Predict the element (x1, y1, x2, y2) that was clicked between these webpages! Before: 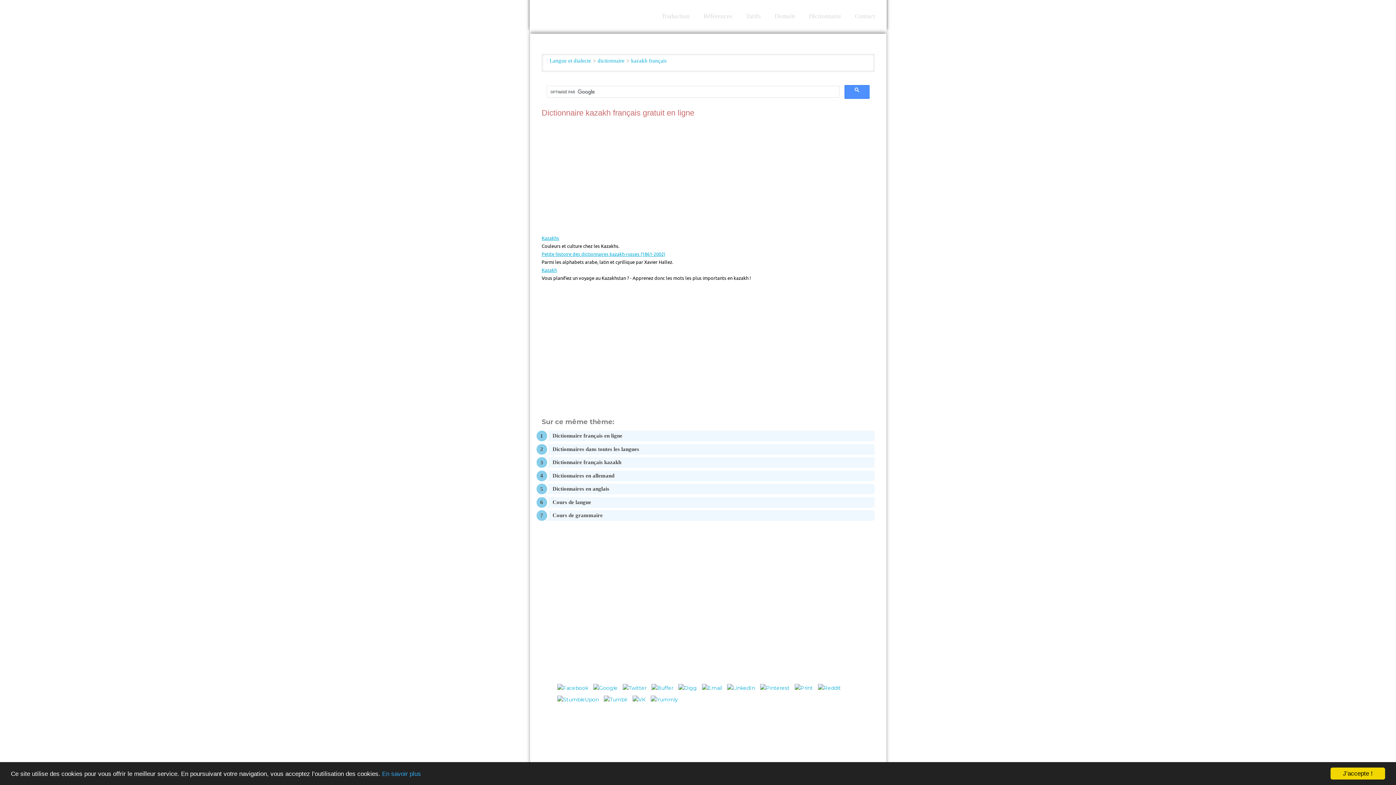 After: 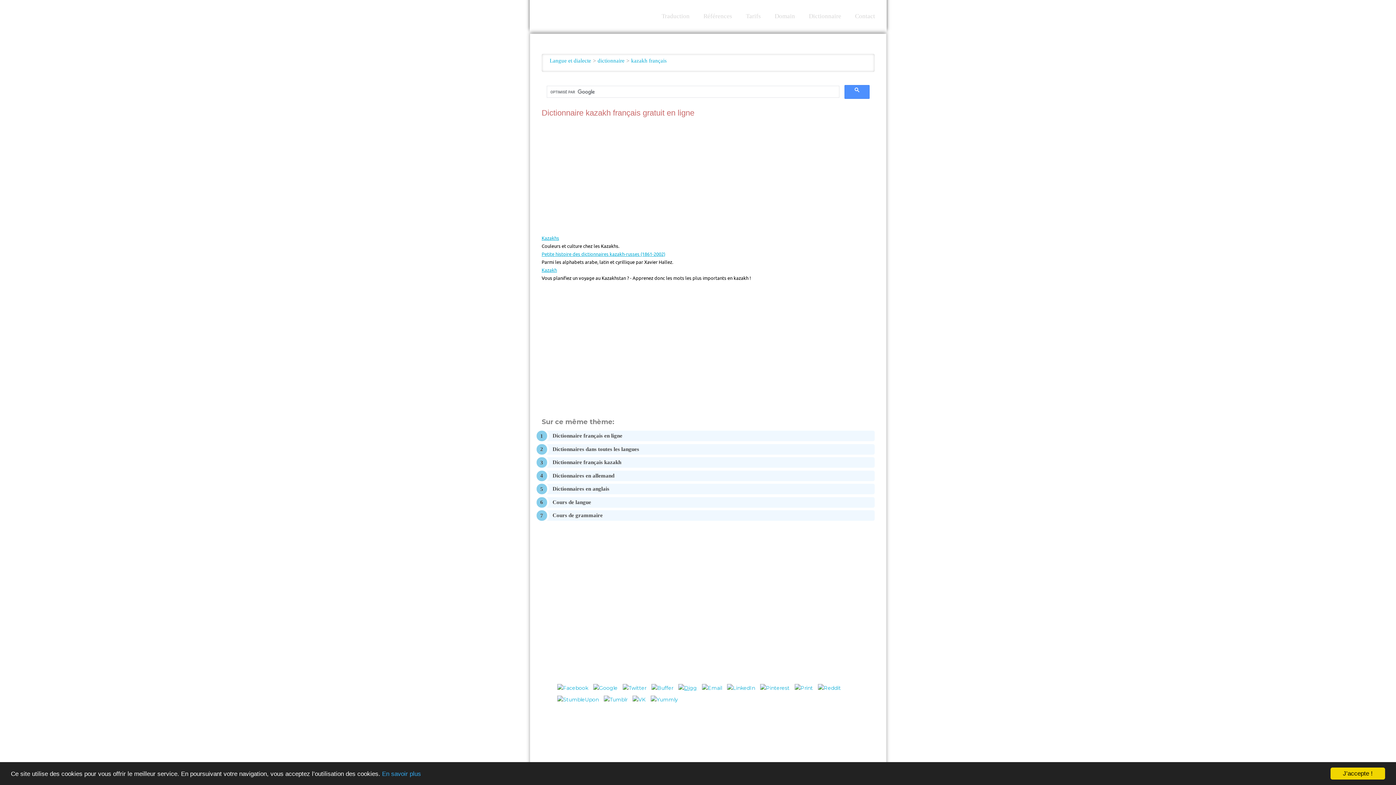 Action: bbox: (676, 685, 698, 691)